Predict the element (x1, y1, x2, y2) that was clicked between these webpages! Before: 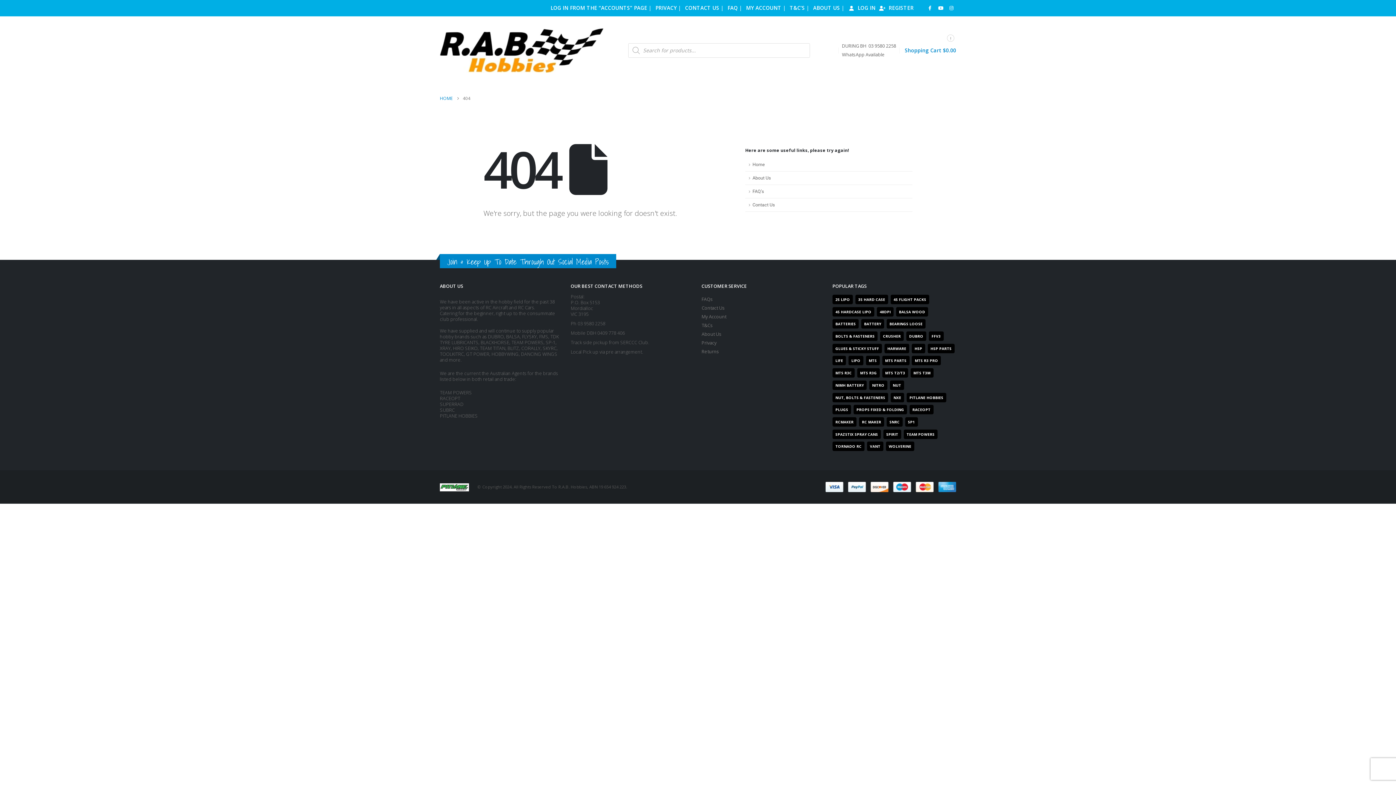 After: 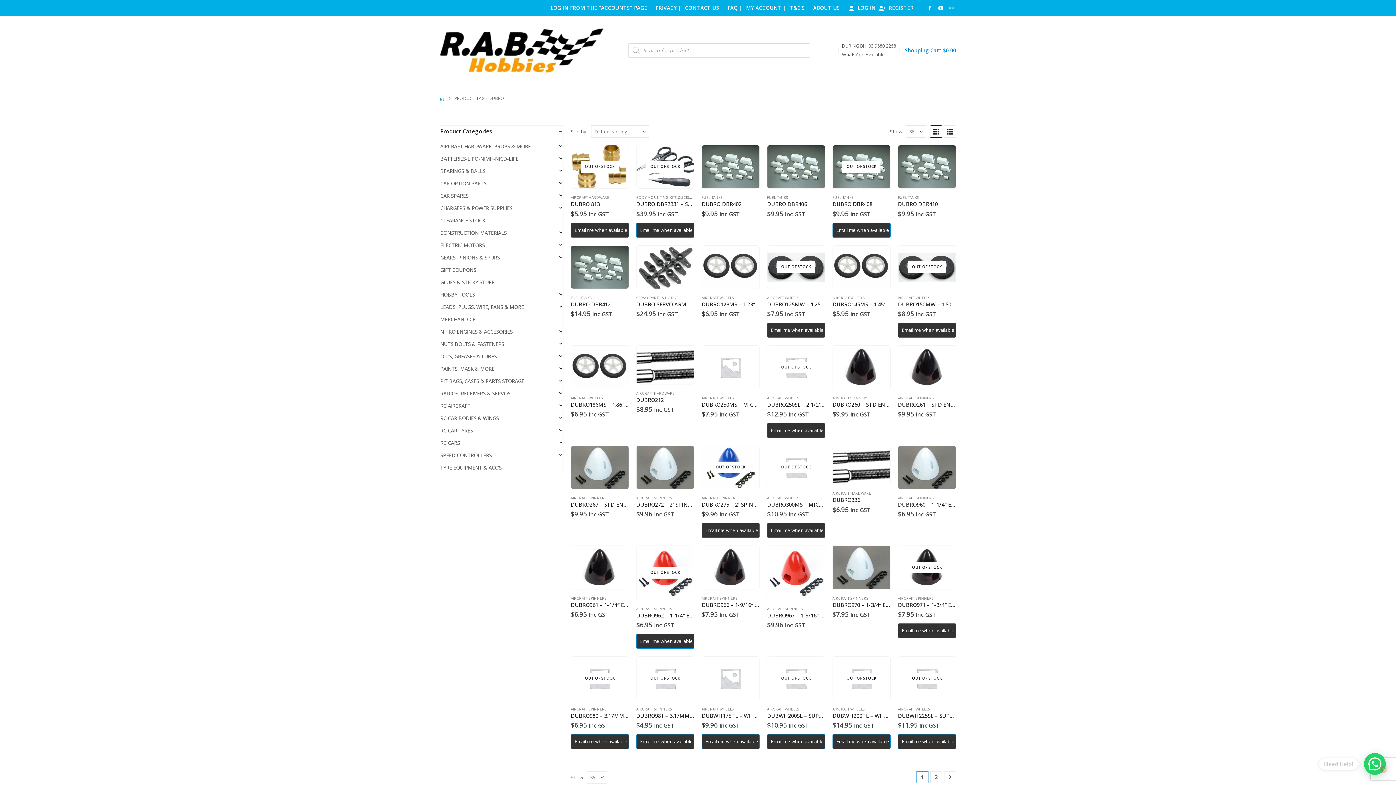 Action: label: DUBRO (42 products) bbox: (906, 331, 926, 341)